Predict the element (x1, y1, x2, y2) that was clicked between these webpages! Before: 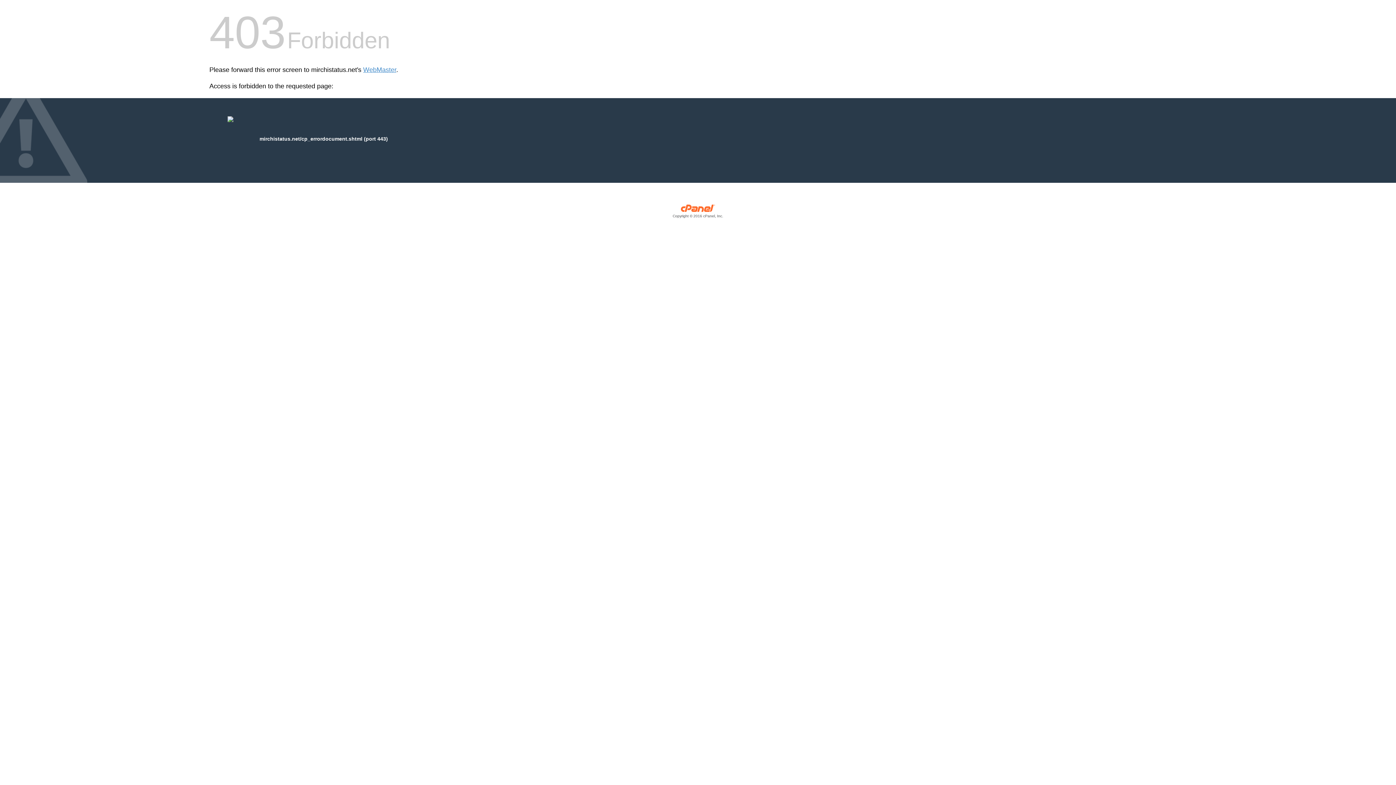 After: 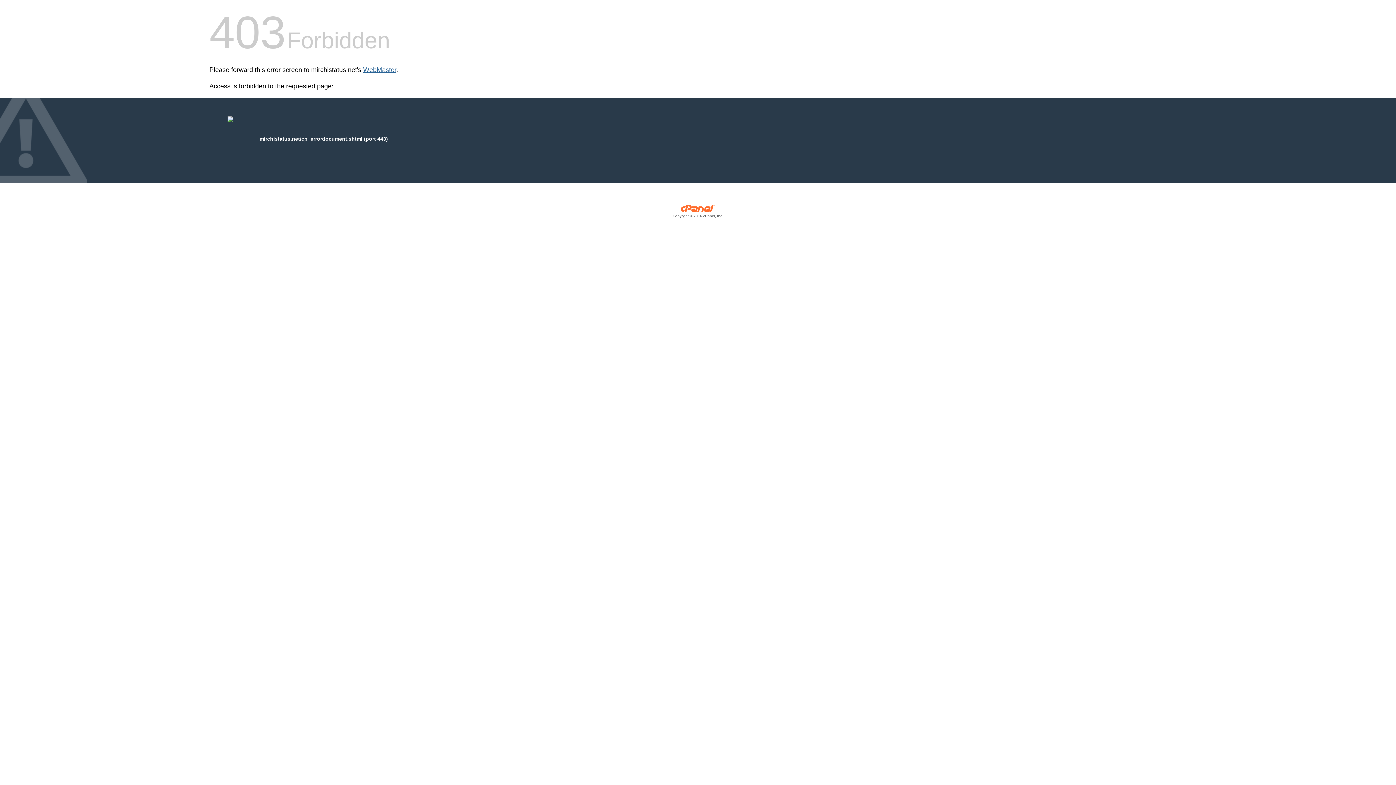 Action: label: WebMaster bbox: (363, 66, 396, 73)